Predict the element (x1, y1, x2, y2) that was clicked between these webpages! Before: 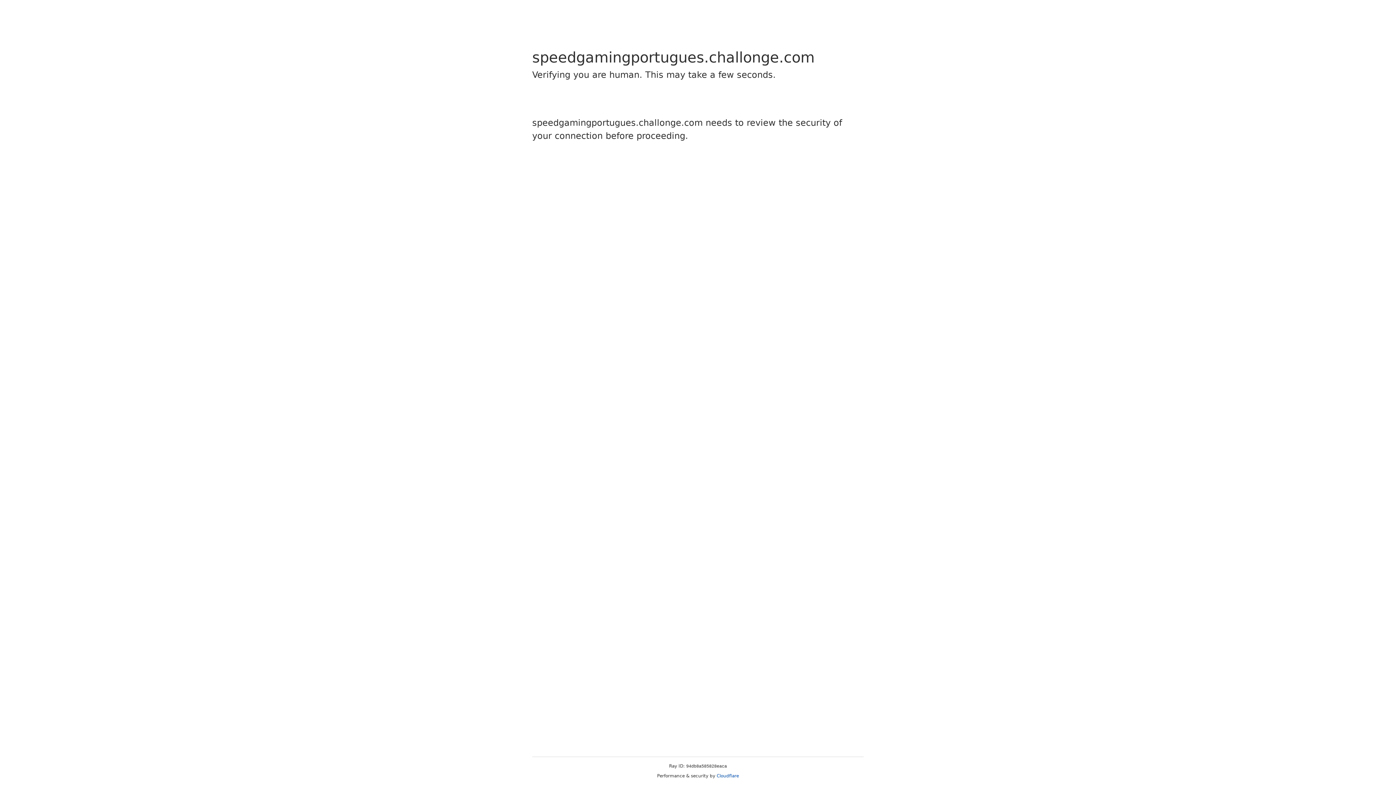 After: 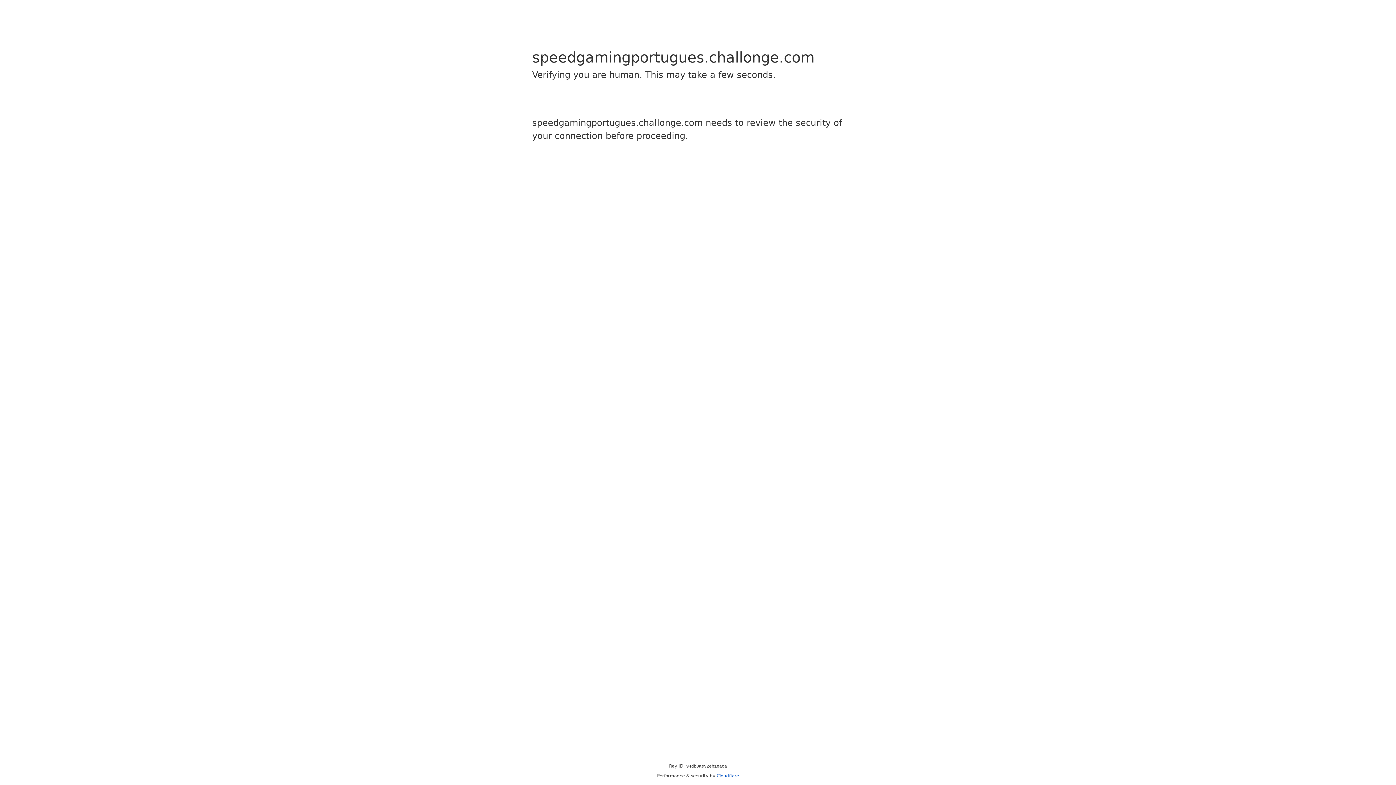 Action: label: Cloudflare bbox: (716, 773, 739, 778)